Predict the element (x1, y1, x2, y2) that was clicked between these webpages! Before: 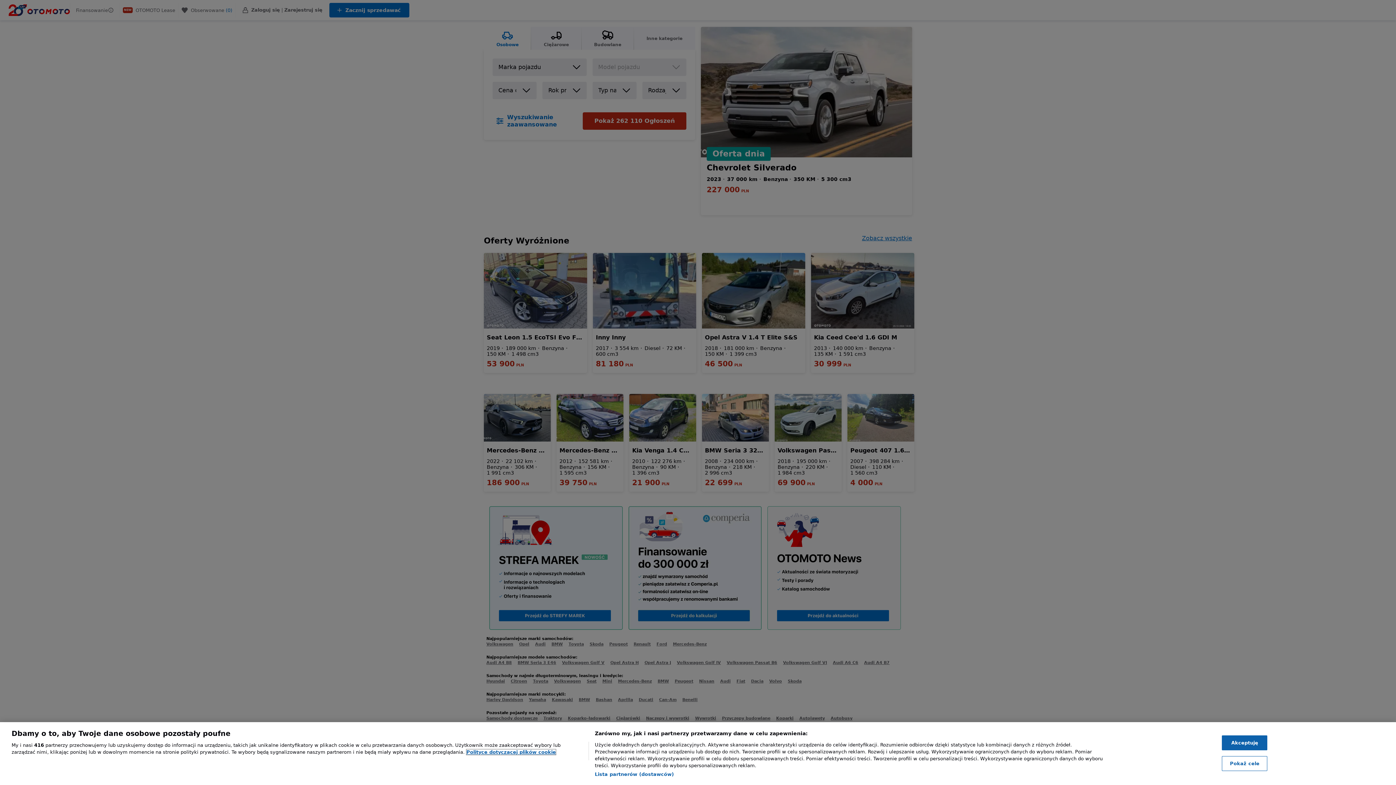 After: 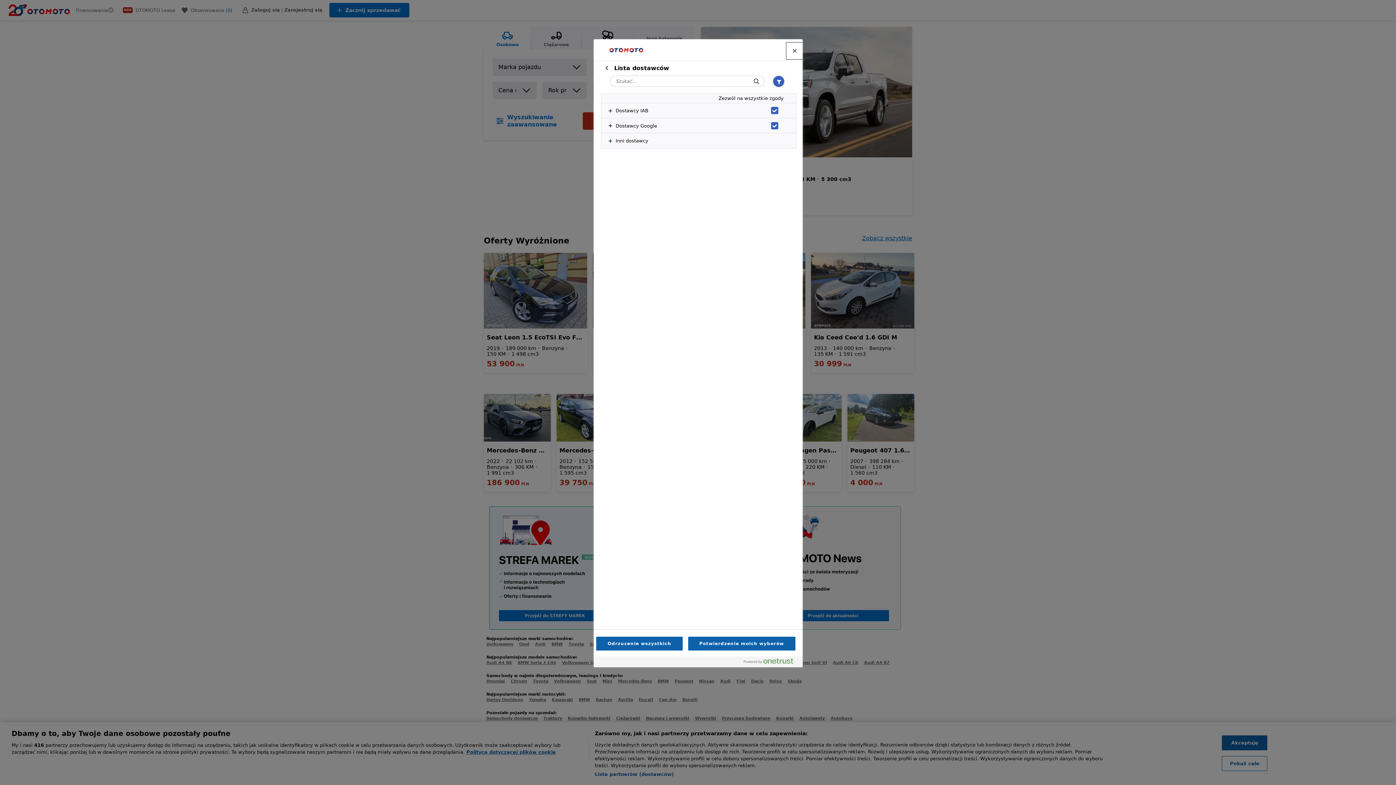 Action: label: Lista partnerów (dostawców) bbox: (594, 771, 674, 778)